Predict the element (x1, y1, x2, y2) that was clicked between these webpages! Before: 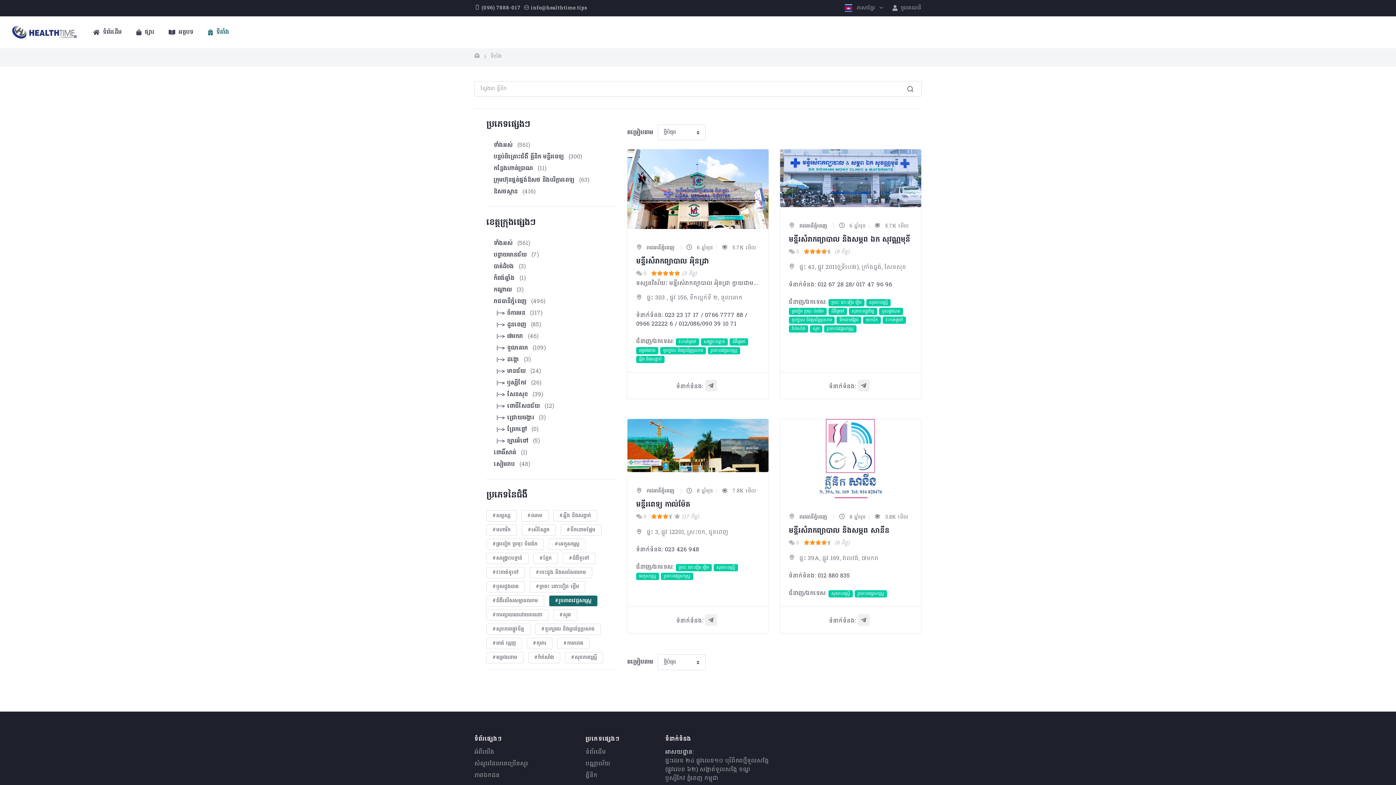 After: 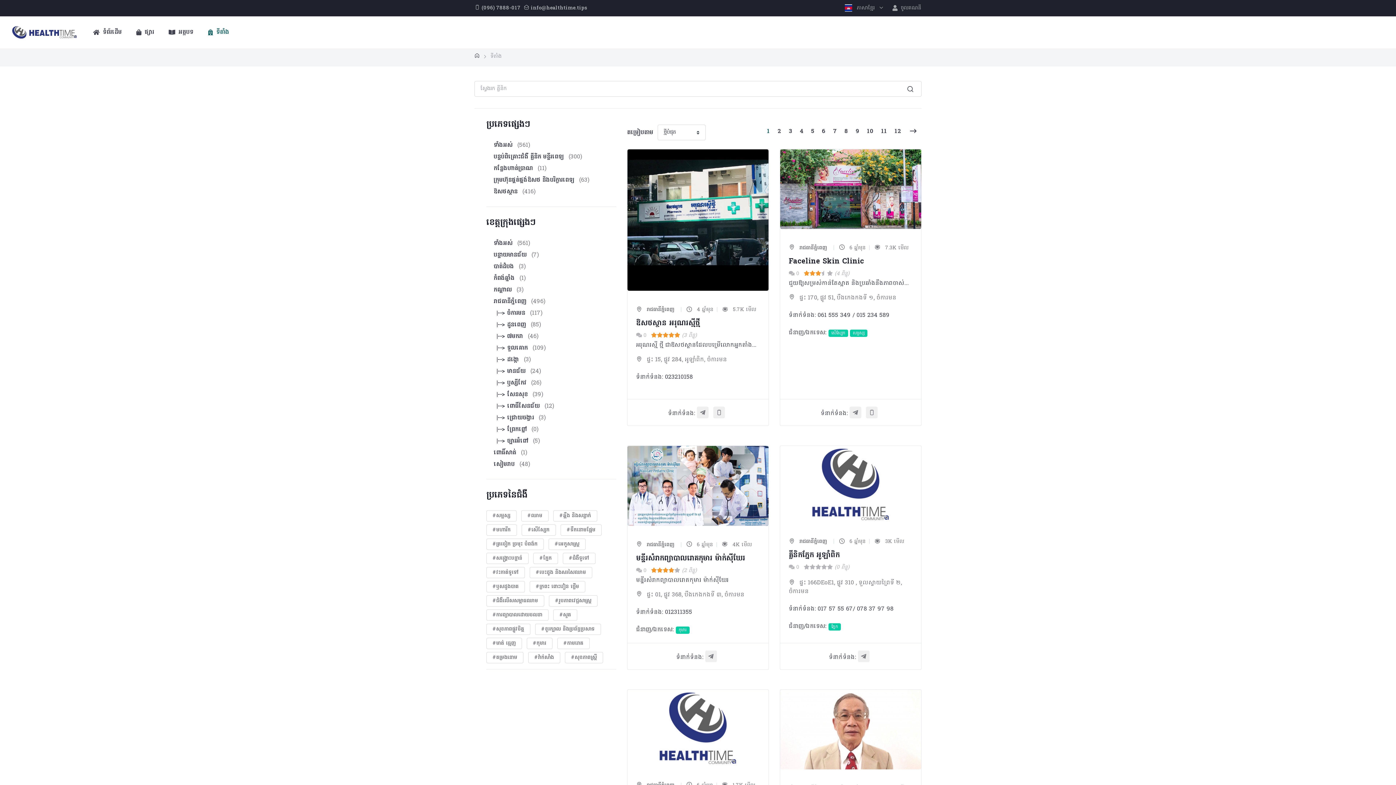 Action: label: |--> ចំការមន (117) bbox: (489, 307, 616, 319)